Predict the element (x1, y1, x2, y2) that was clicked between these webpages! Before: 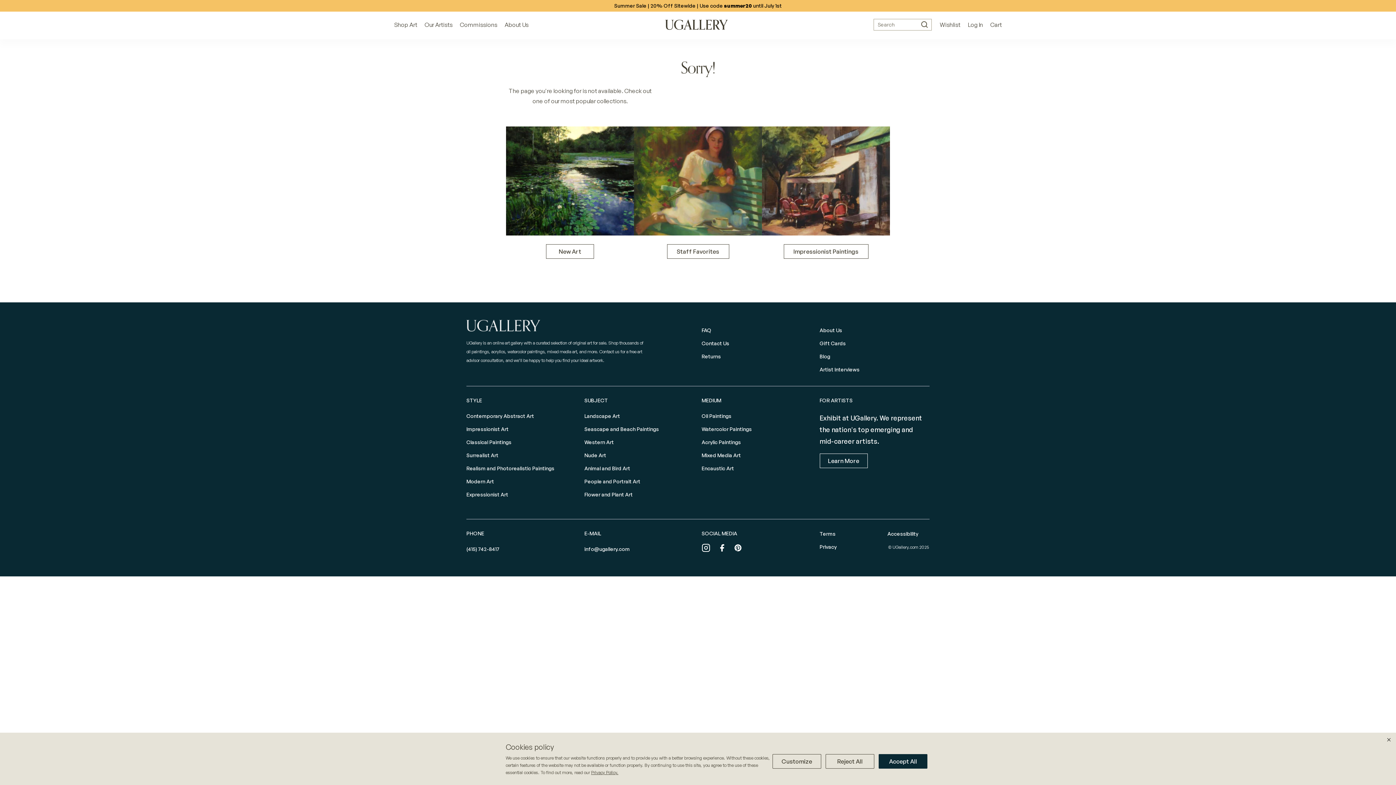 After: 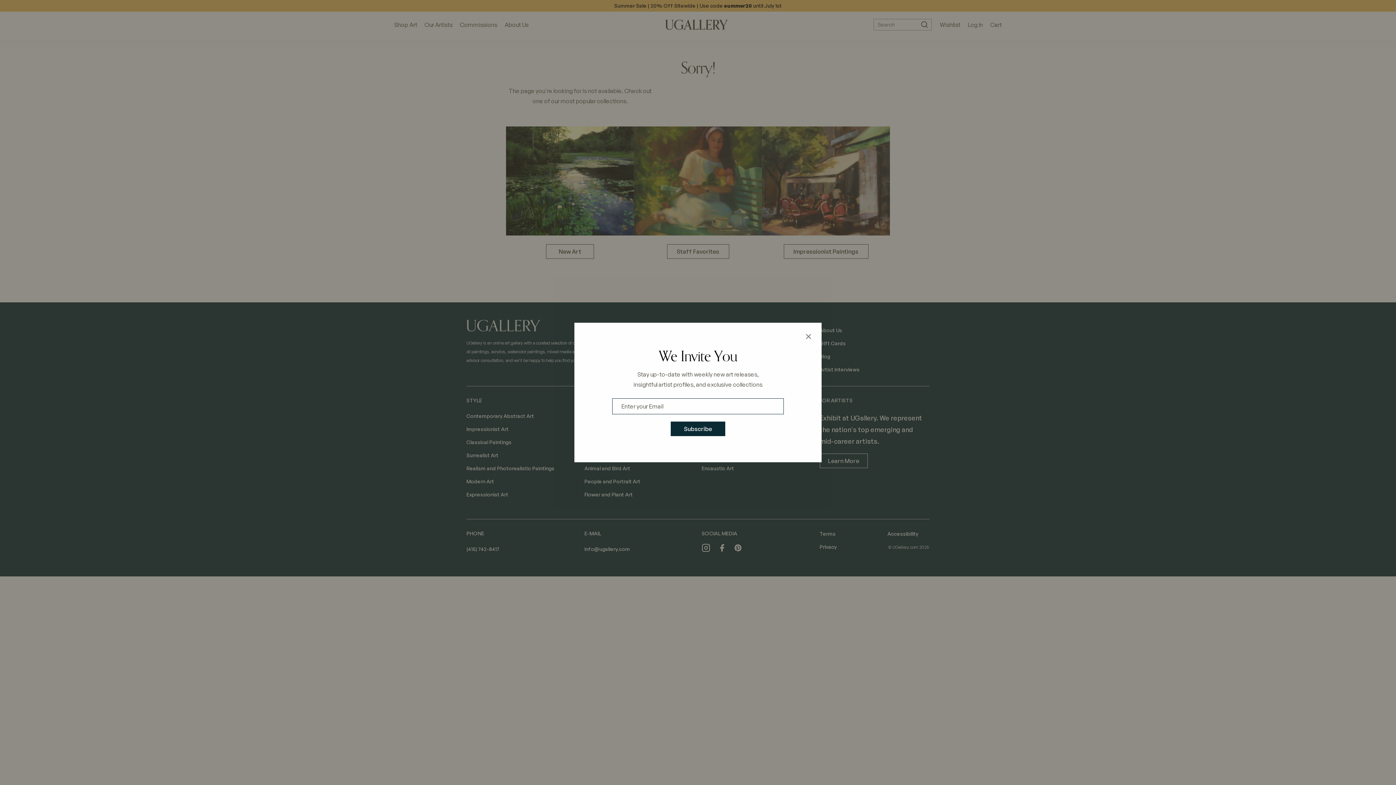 Action: label: Accept All bbox: (878, 754, 927, 769)